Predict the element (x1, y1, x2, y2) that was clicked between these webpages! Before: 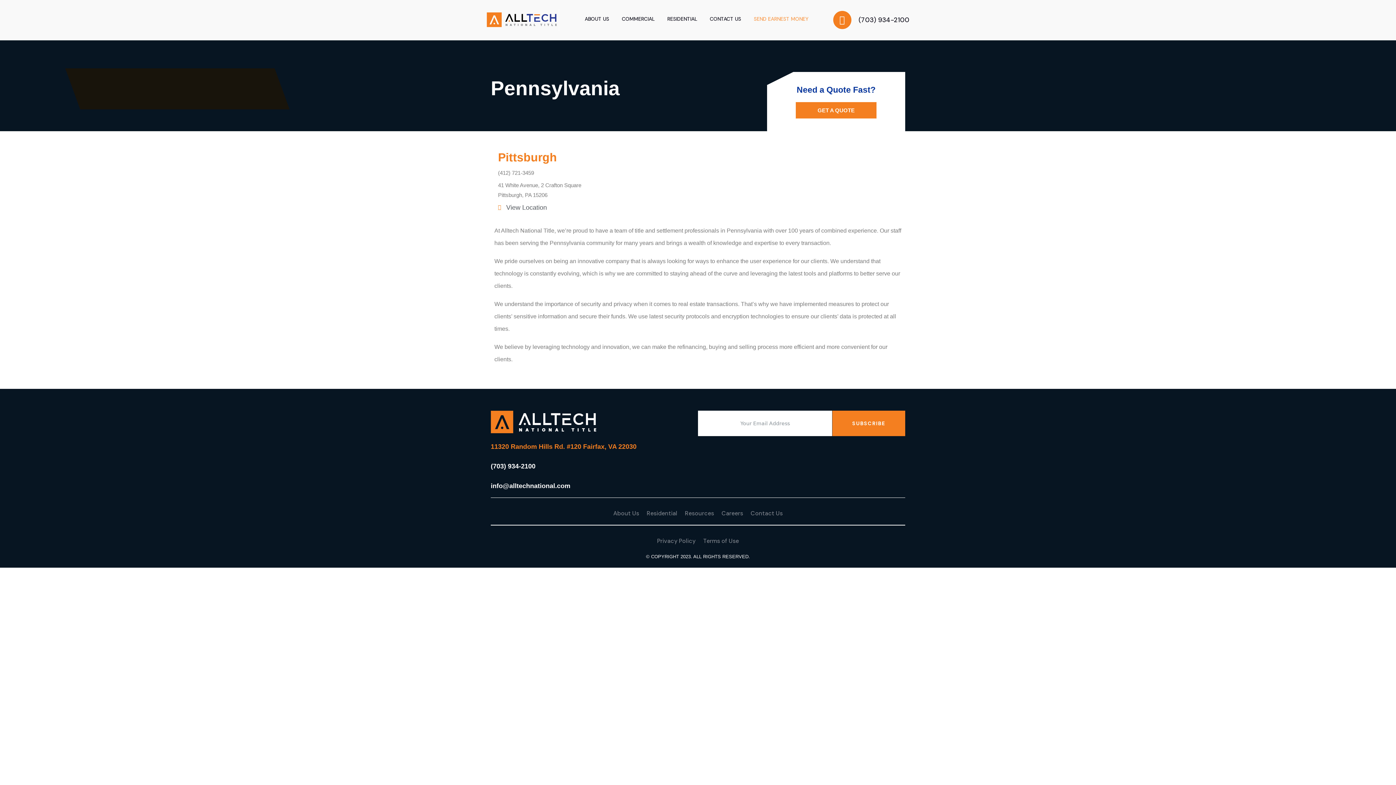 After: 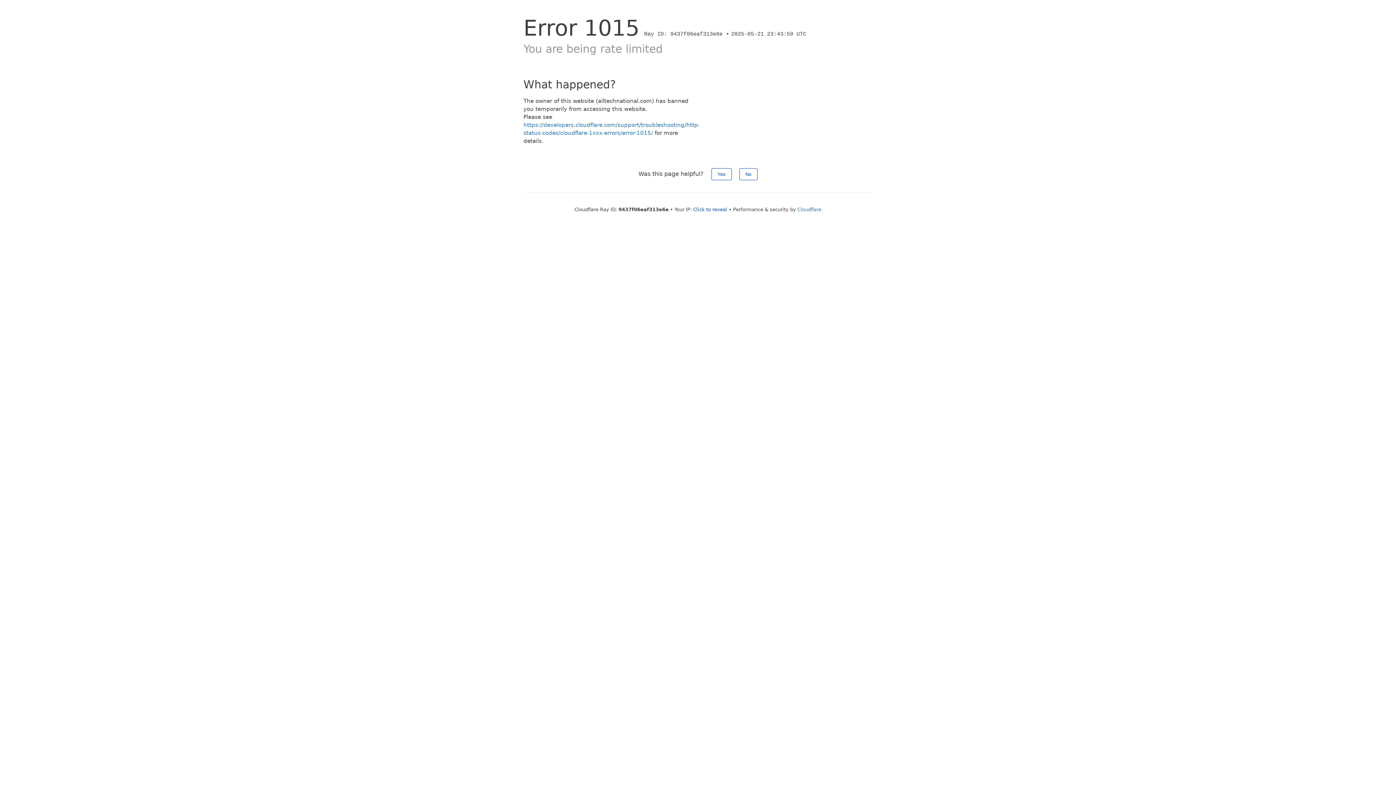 Action: bbox: (657, 536, 695, 546) label: Privacy Policy